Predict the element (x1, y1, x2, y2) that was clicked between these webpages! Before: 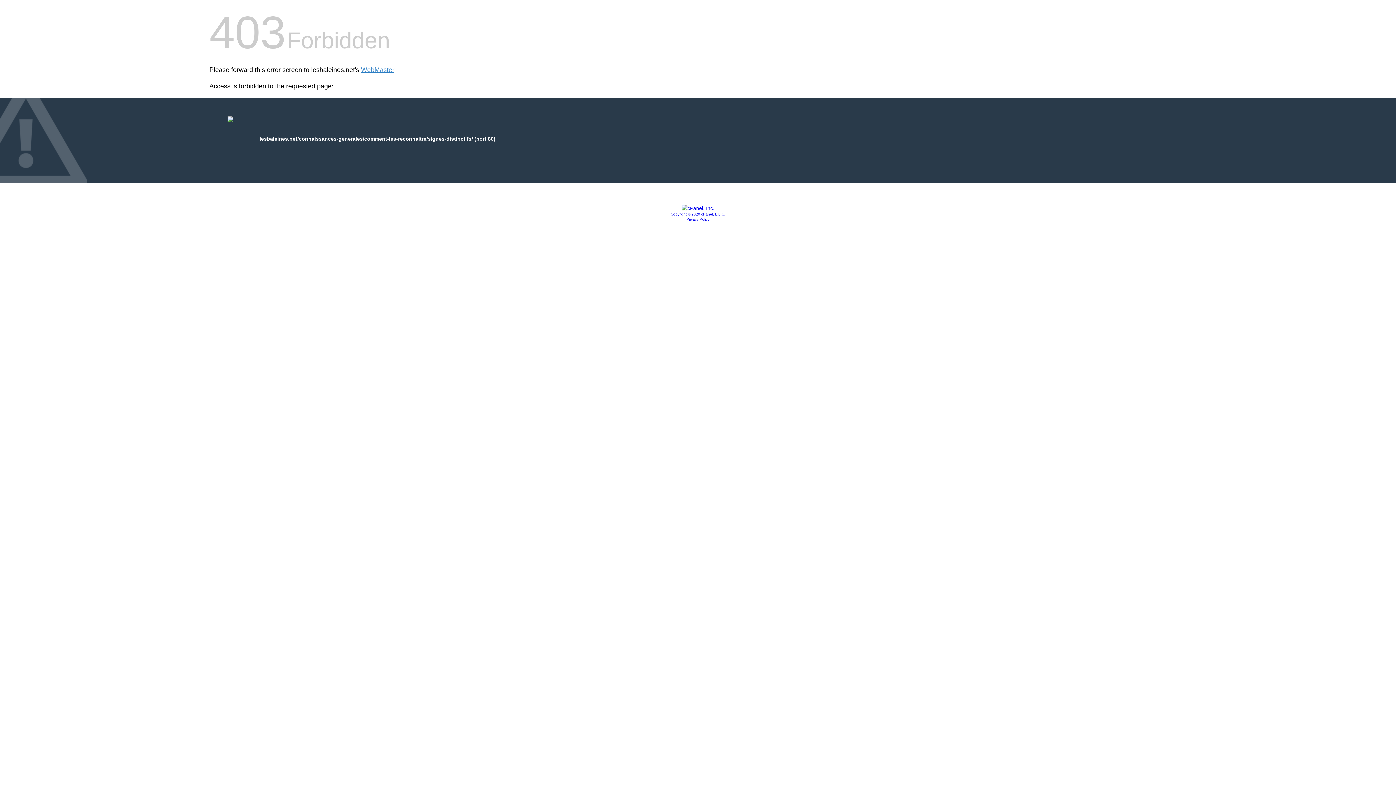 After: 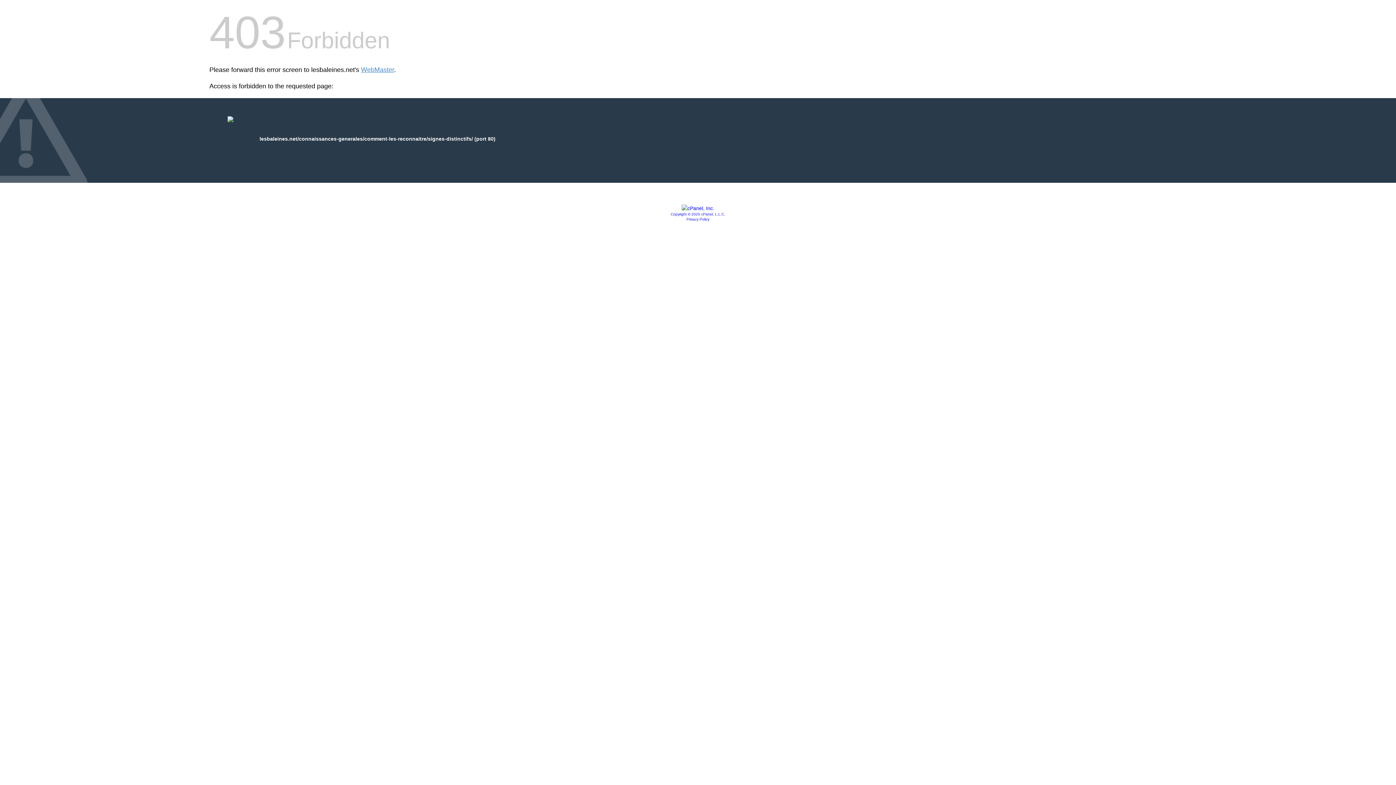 Action: label: Privacy Policy bbox: (686, 217, 709, 221)